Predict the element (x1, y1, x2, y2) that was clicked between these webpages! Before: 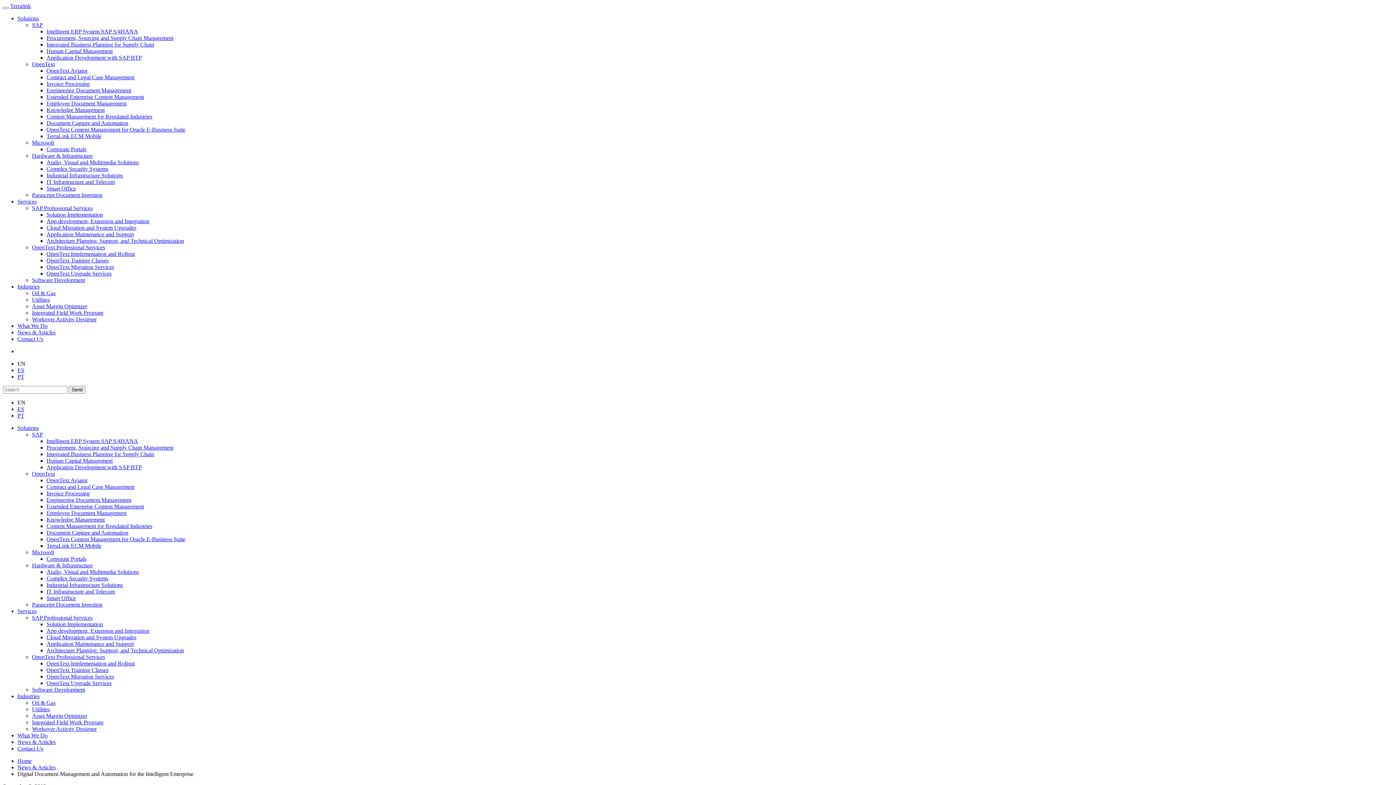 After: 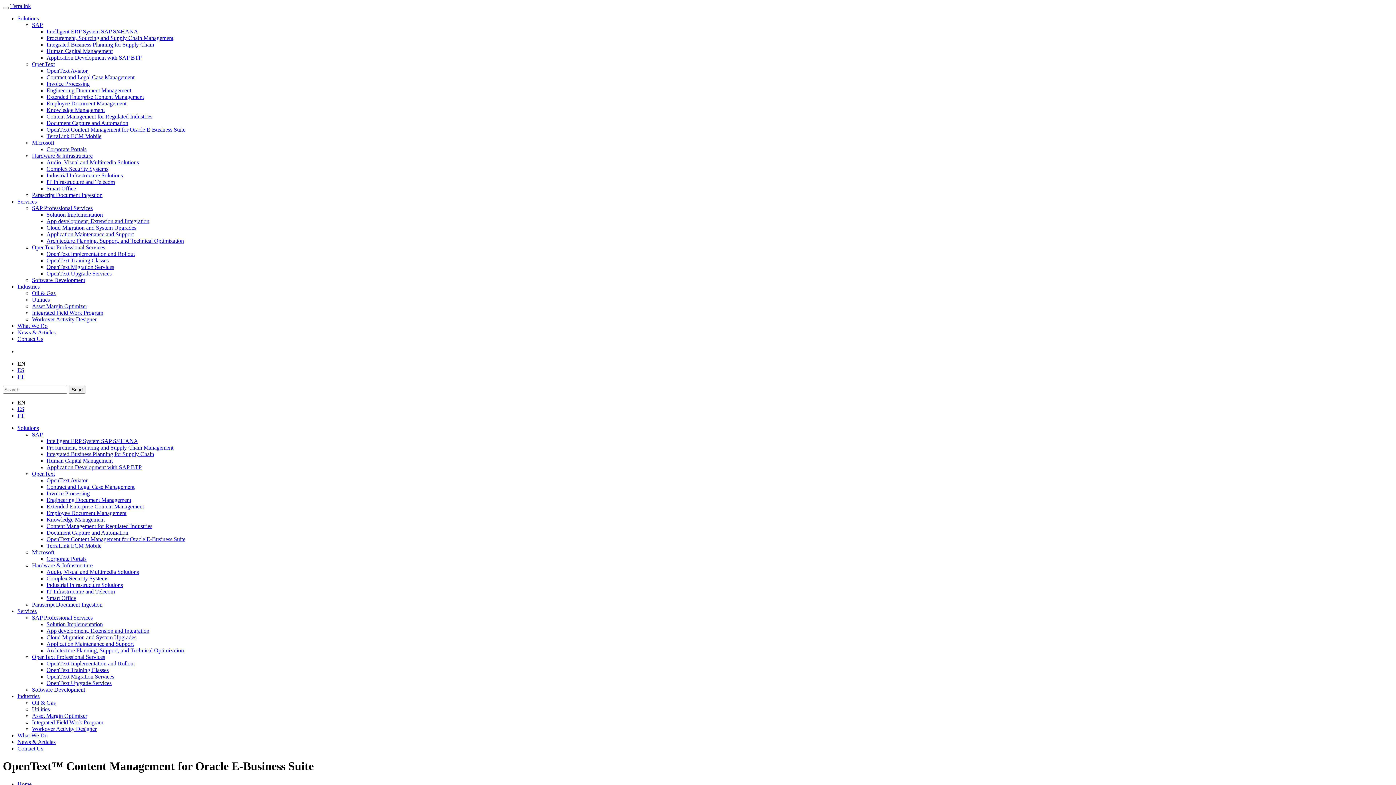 Action: bbox: (46, 536, 185, 542) label: OpenText Content Management for Oracle E-Business Suite